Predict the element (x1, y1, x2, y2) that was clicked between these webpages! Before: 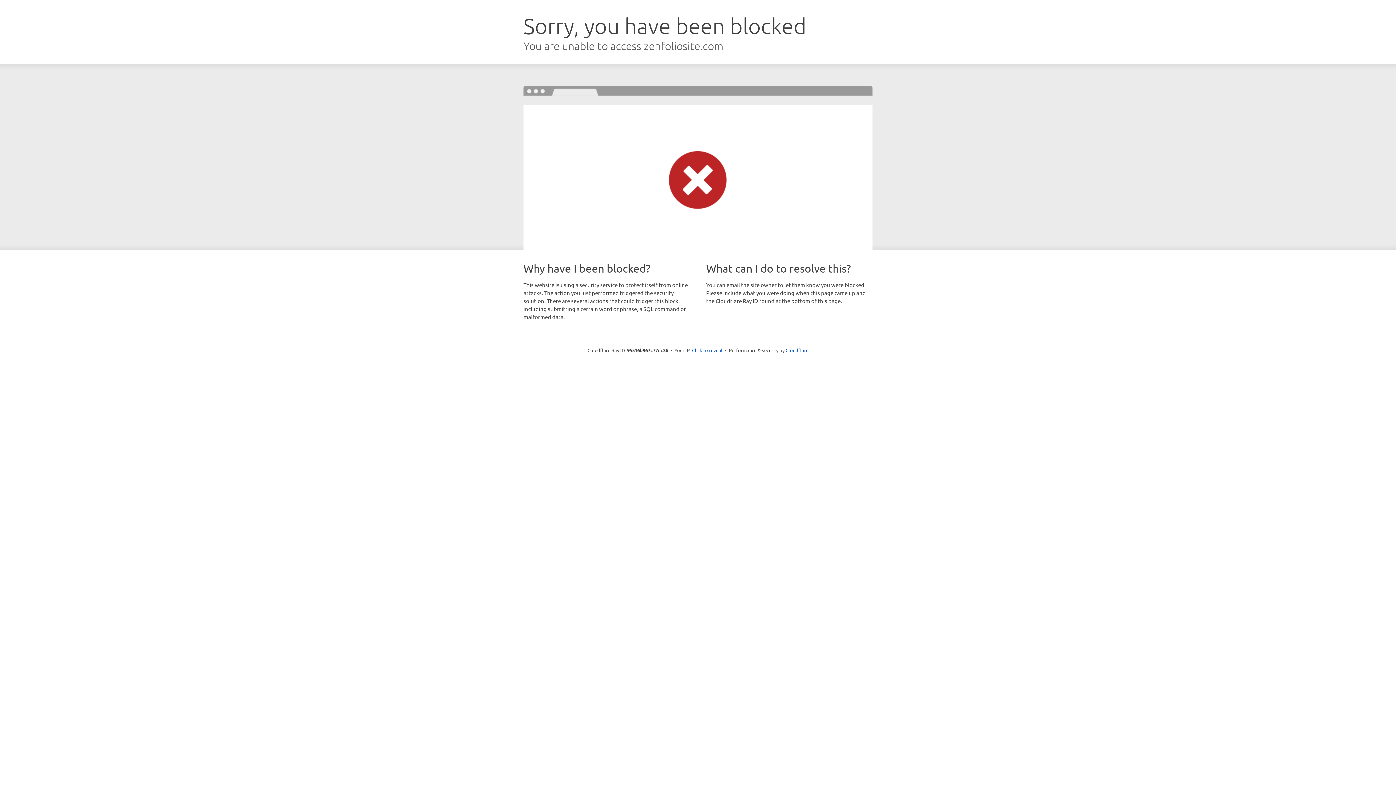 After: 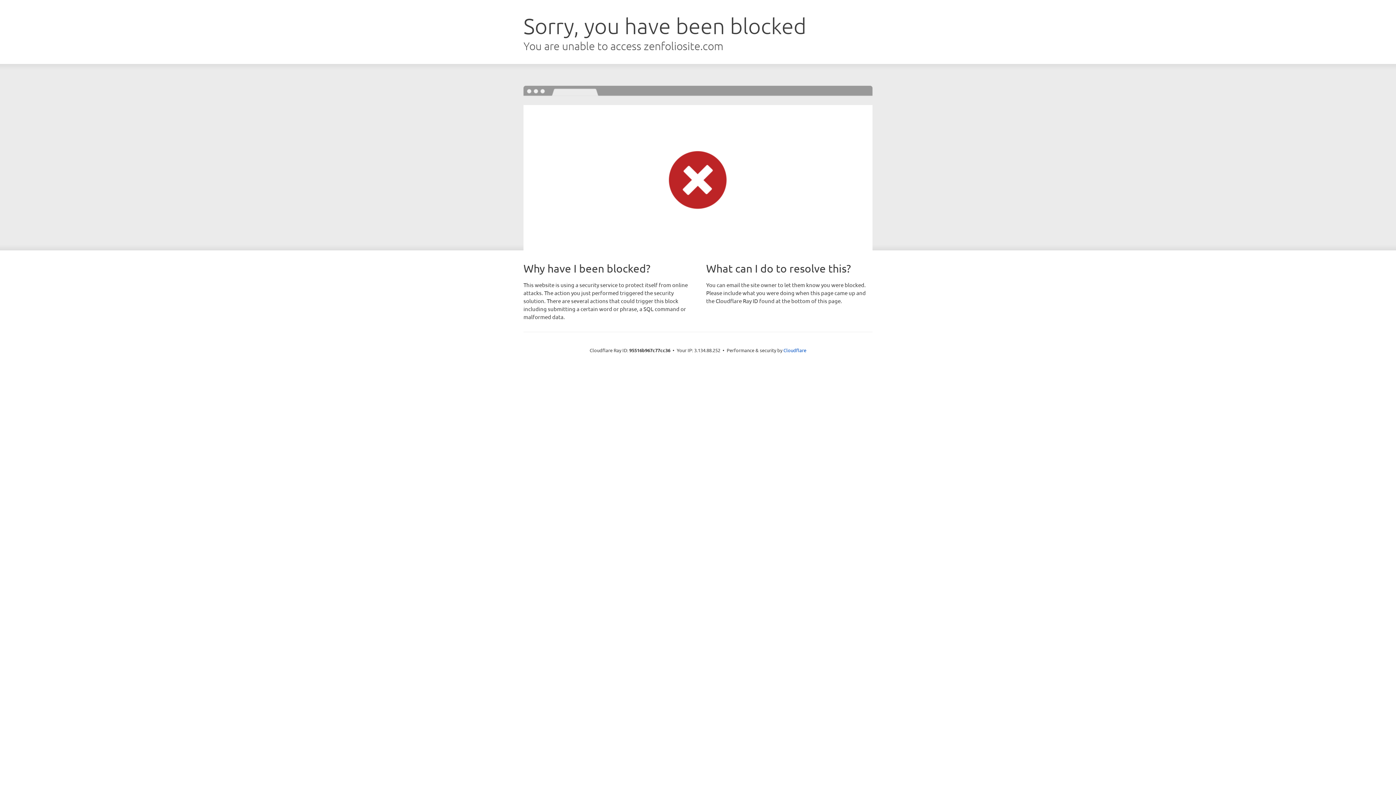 Action: label: Click to reveal bbox: (692, 346, 722, 353)